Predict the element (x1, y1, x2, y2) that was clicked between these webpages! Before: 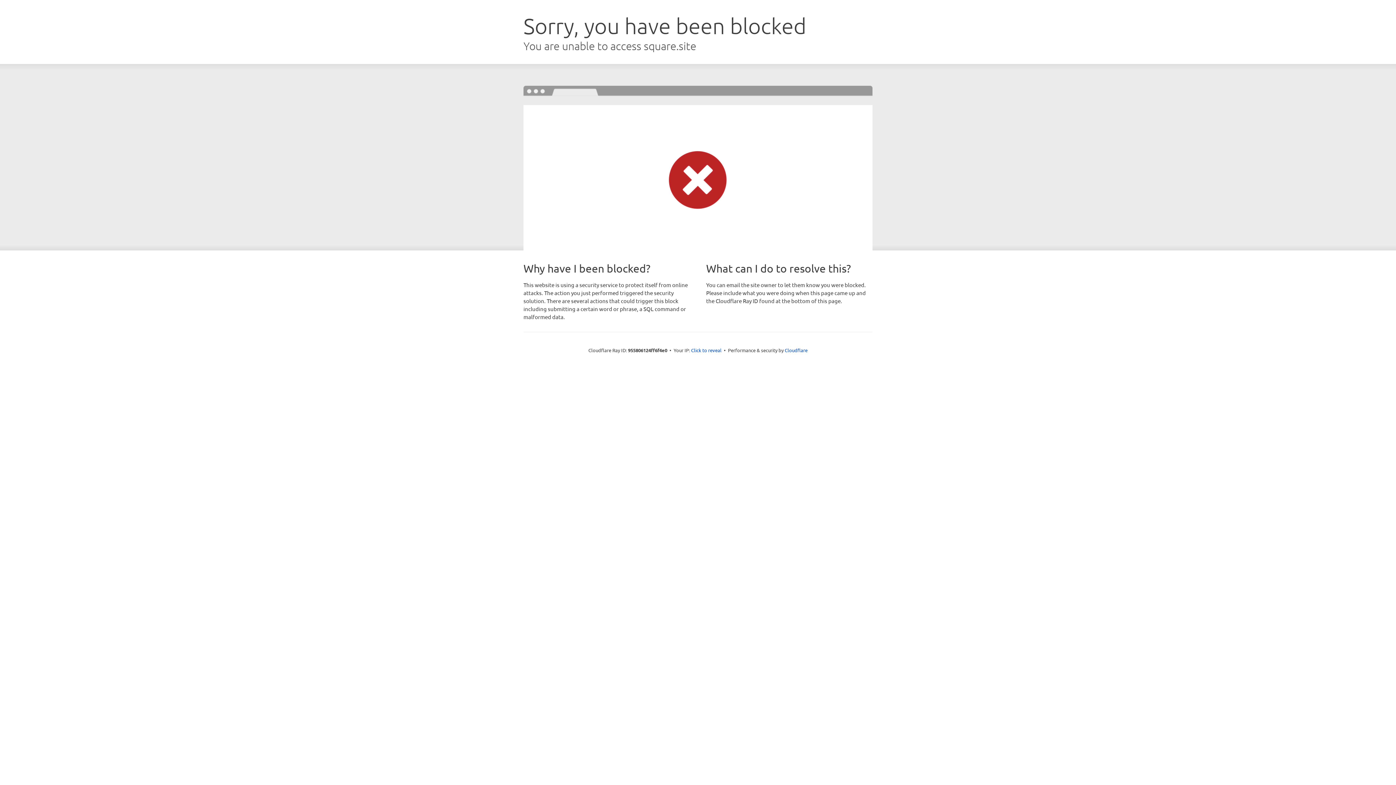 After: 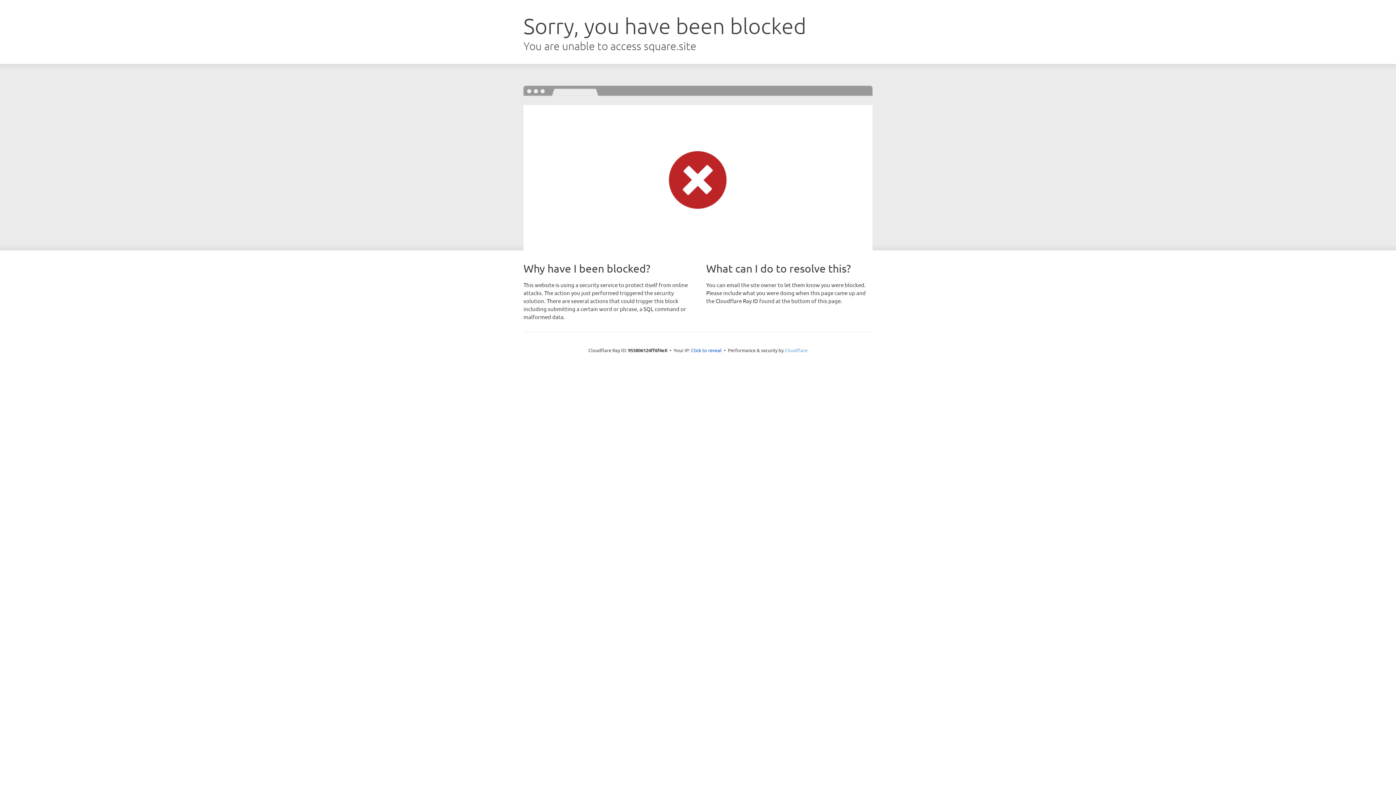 Action: label: Cloudflare bbox: (784, 347, 807, 353)